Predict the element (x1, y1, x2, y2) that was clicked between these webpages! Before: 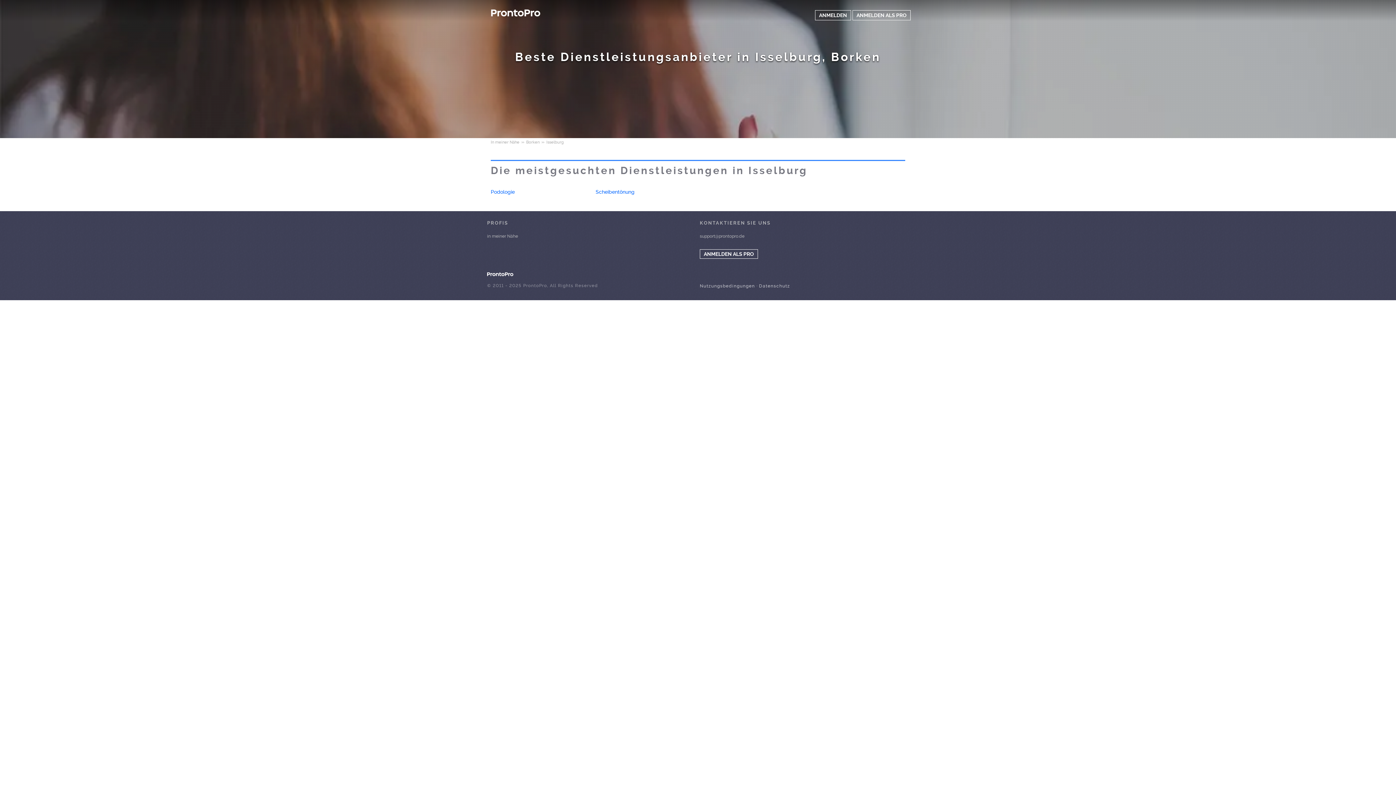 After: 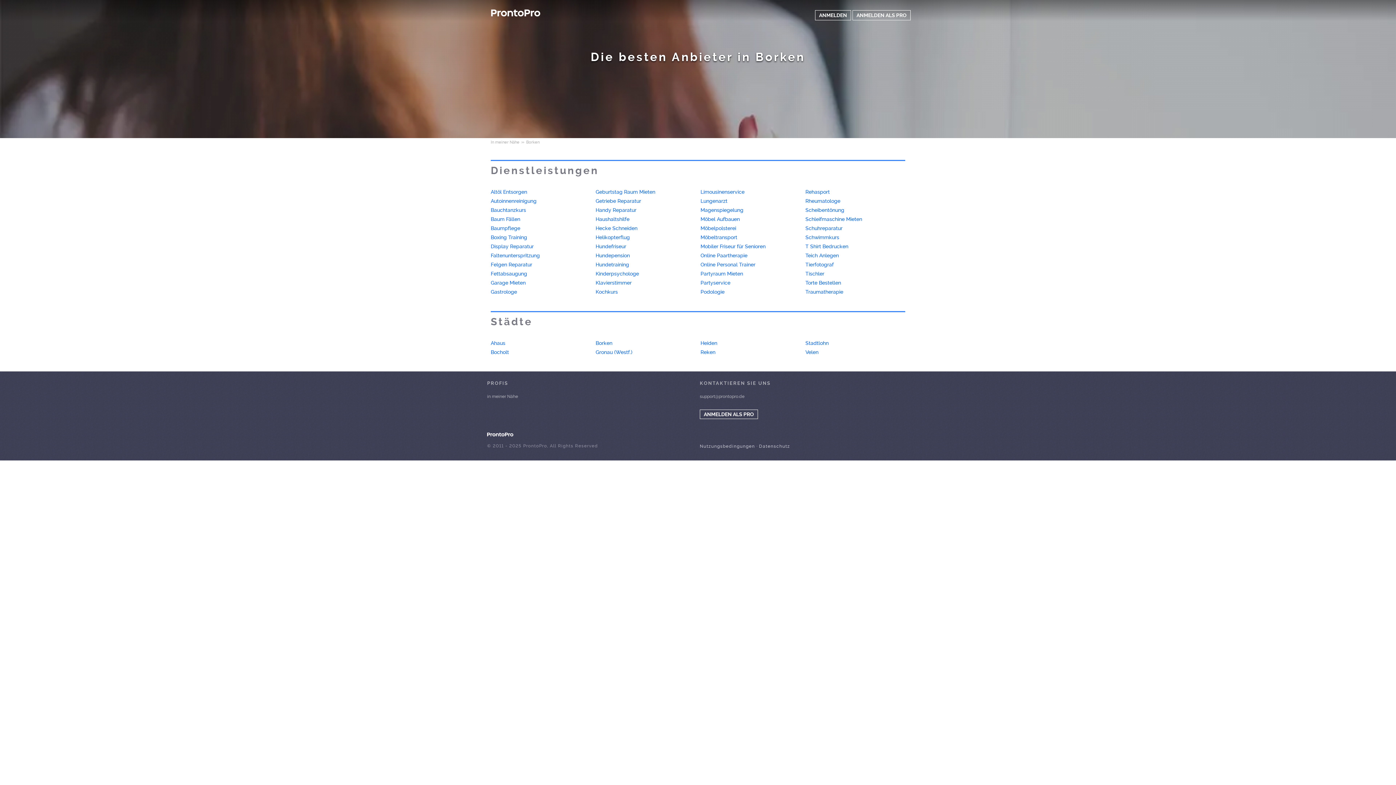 Action: label: Borken  bbox: (526, 140, 540, 144)